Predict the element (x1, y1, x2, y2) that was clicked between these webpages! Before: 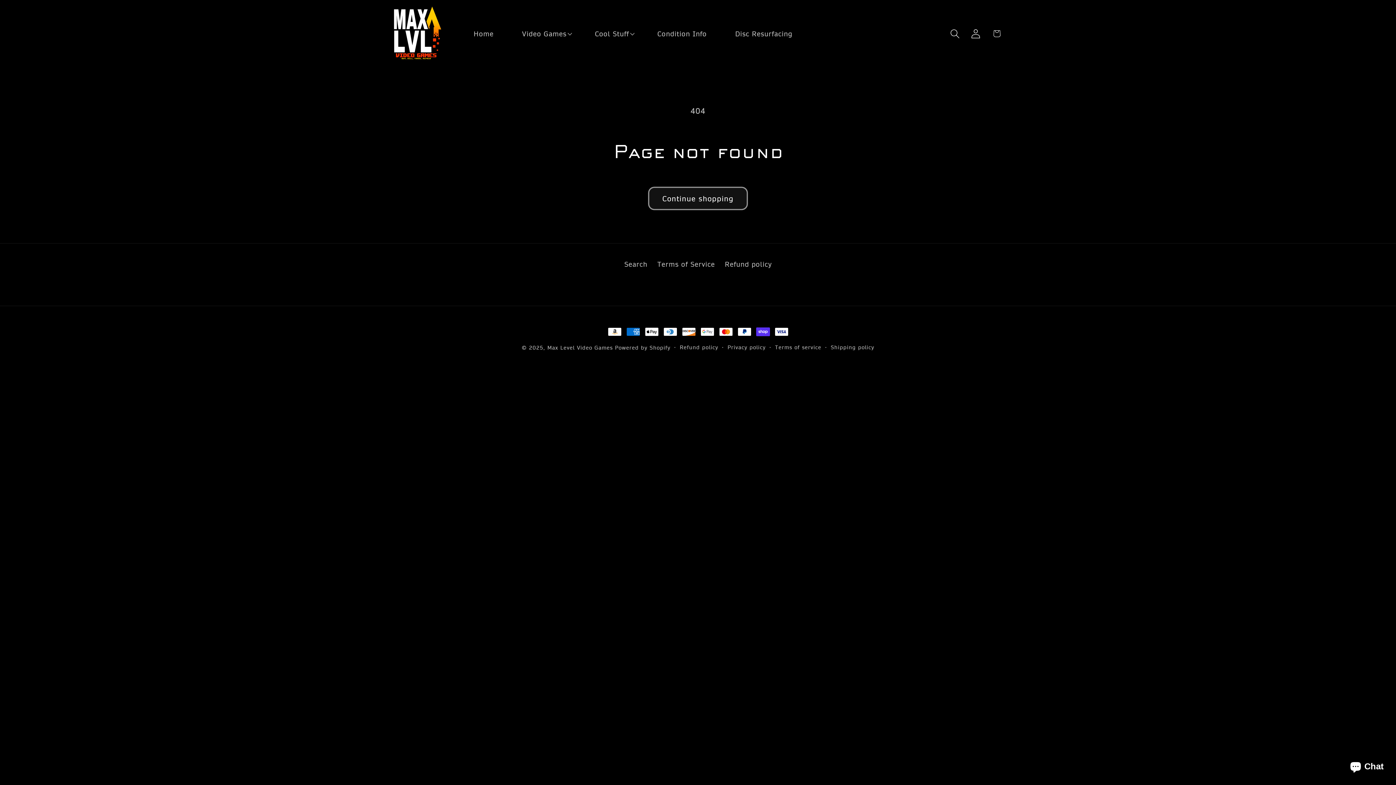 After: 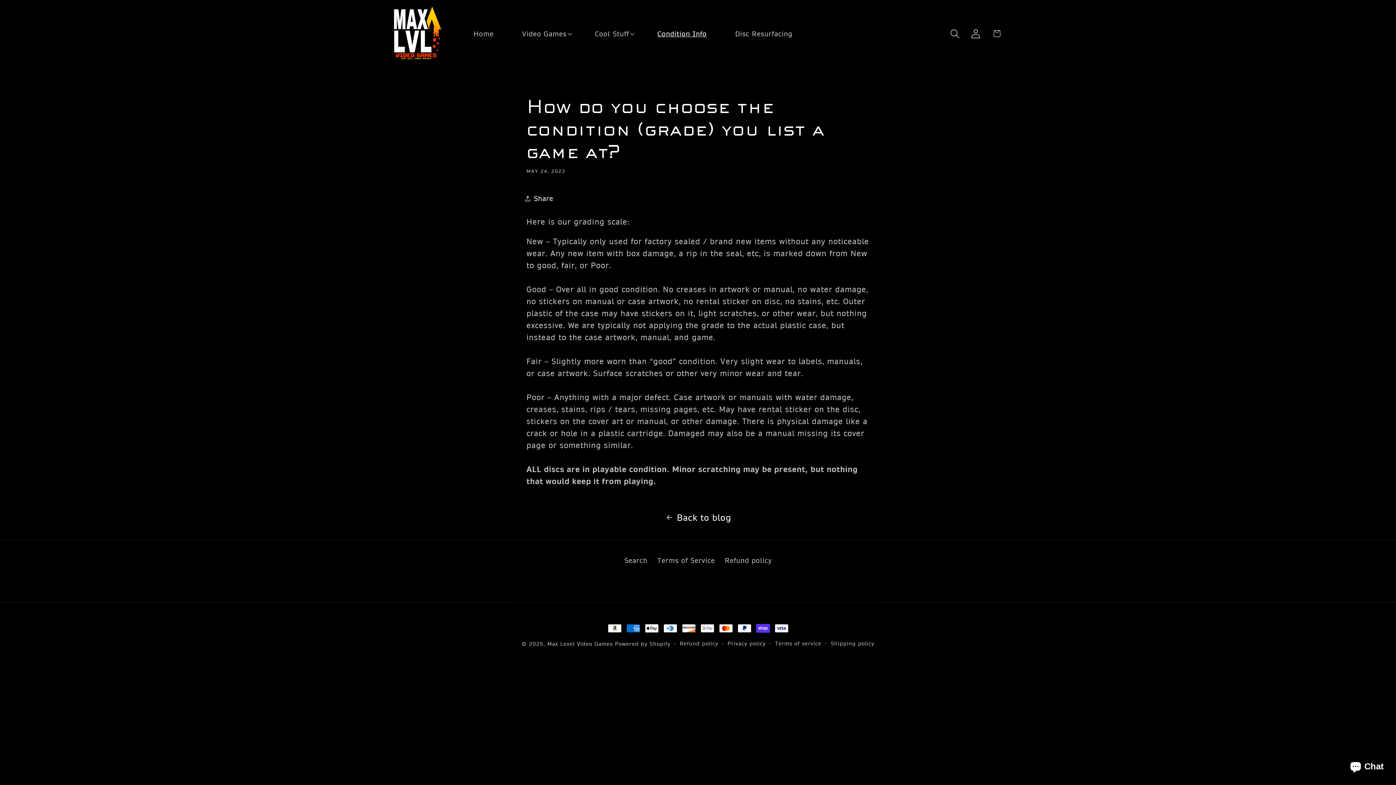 Action: label: Condition Info bbox: (638, 28, 716, 39)